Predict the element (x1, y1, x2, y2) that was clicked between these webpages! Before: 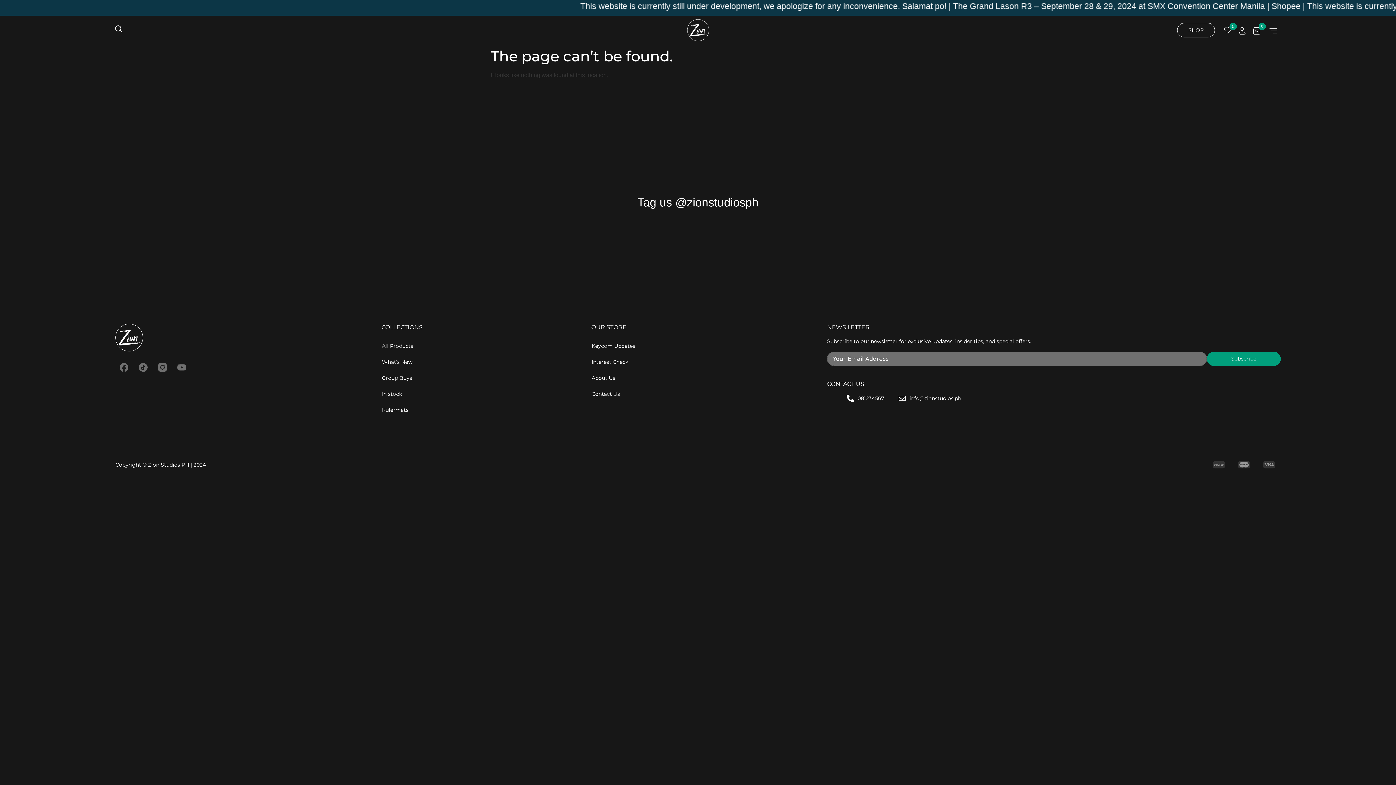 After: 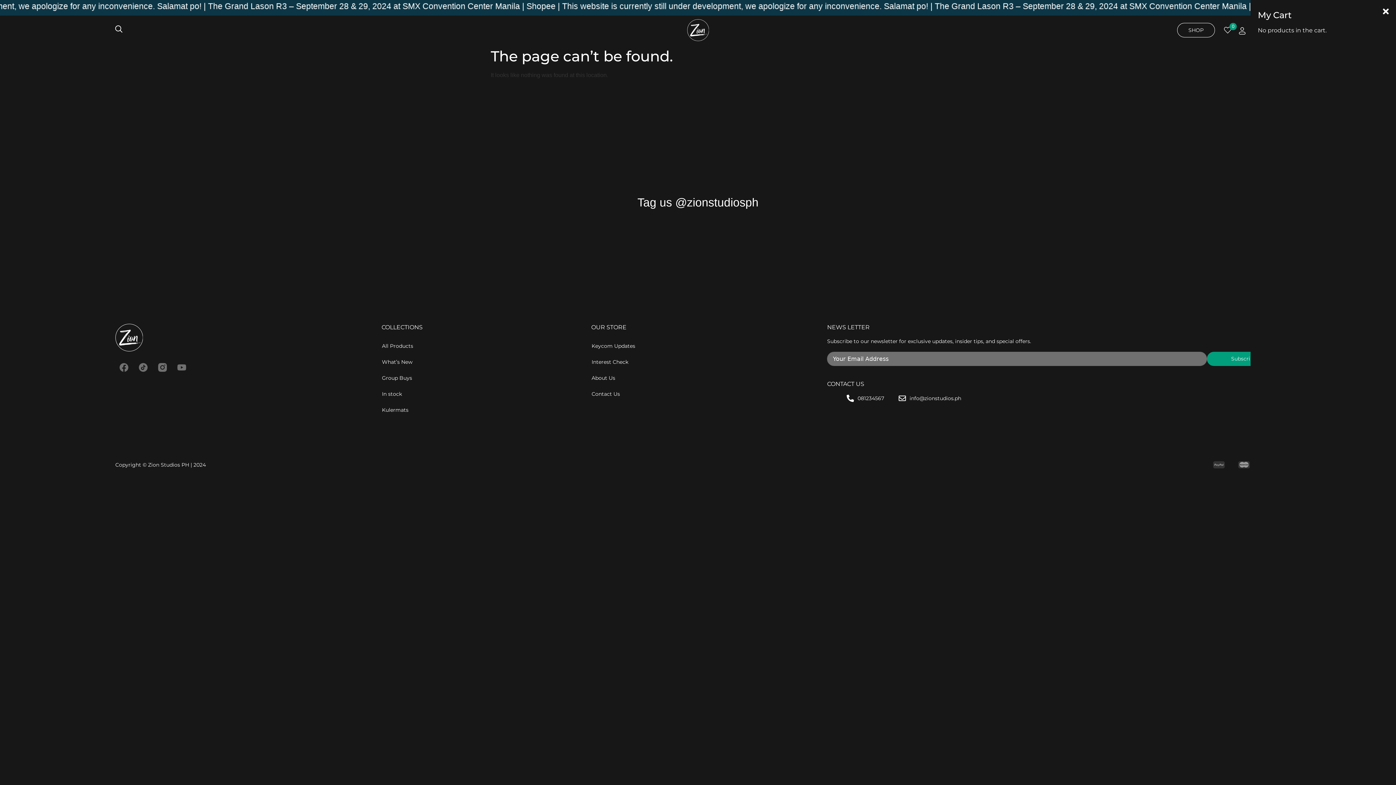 Action: label: 0 bbox: (1253, 22, 1269, 38)